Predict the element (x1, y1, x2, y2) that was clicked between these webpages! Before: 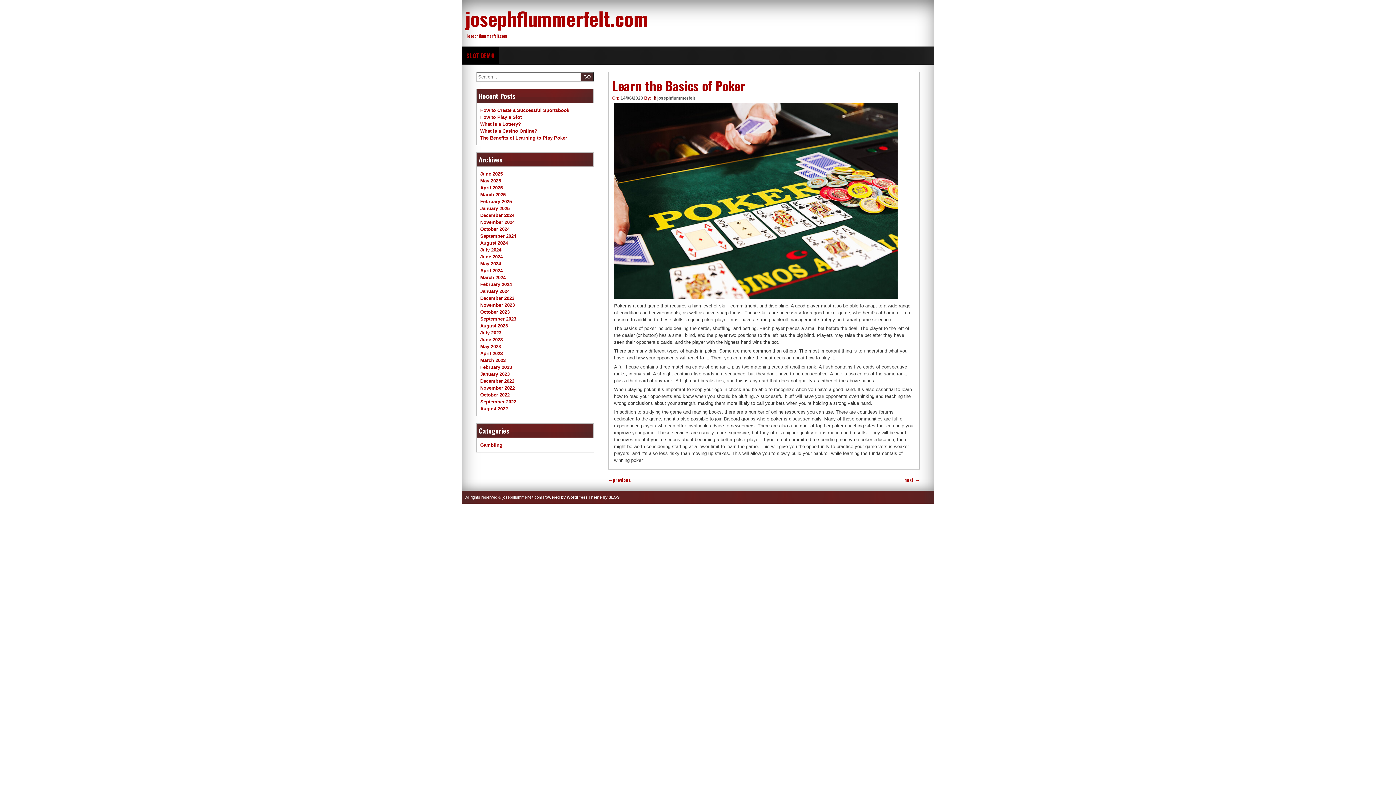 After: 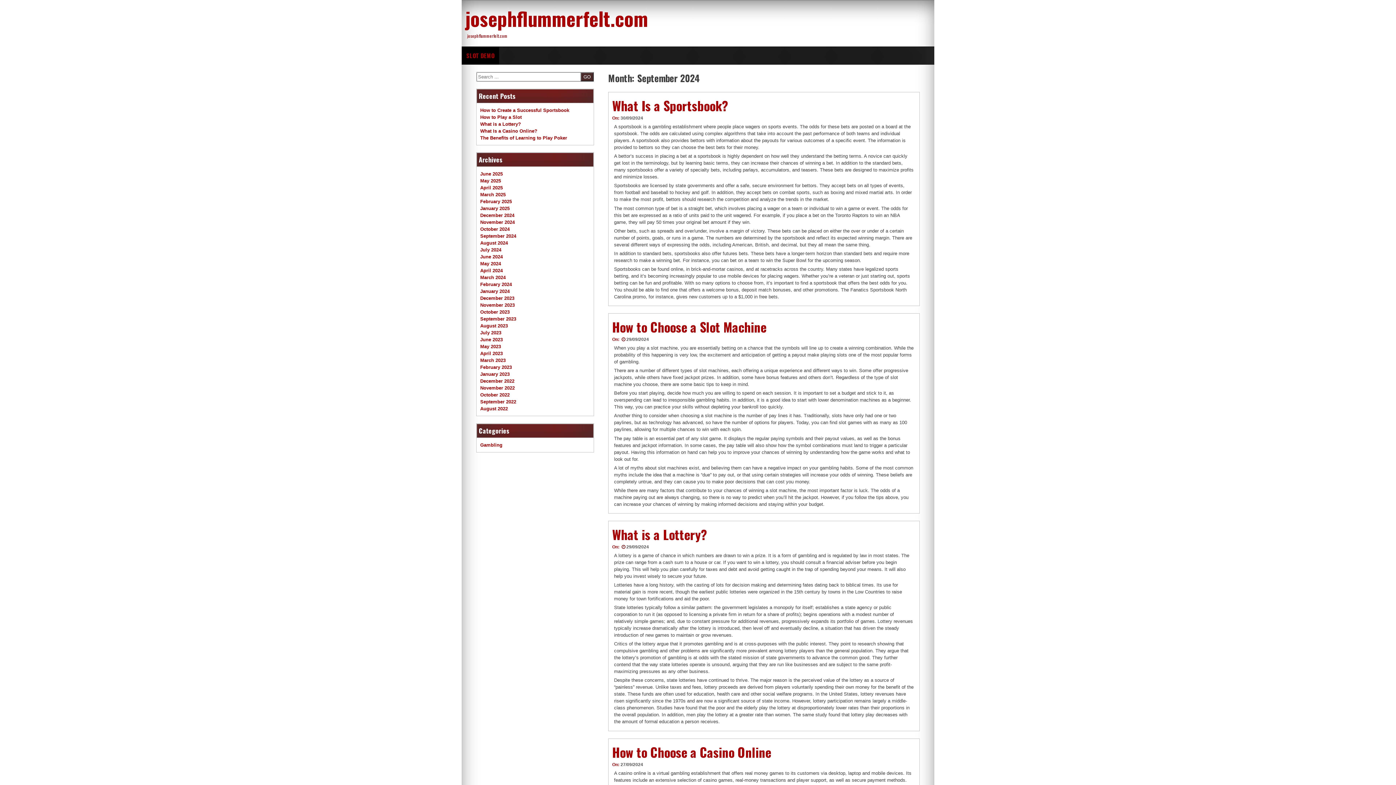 Action: label: September 2024 bbox: (480, 233, 516, 239)